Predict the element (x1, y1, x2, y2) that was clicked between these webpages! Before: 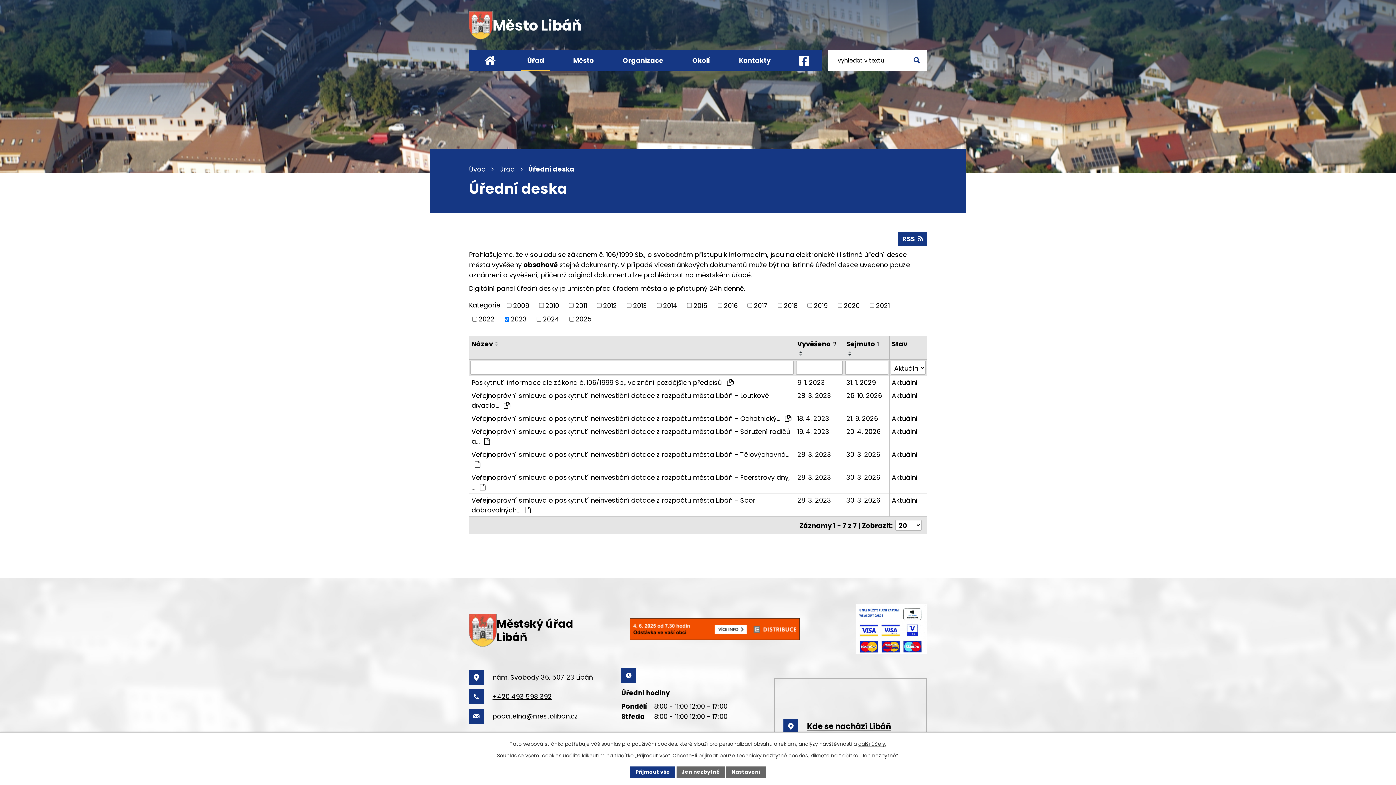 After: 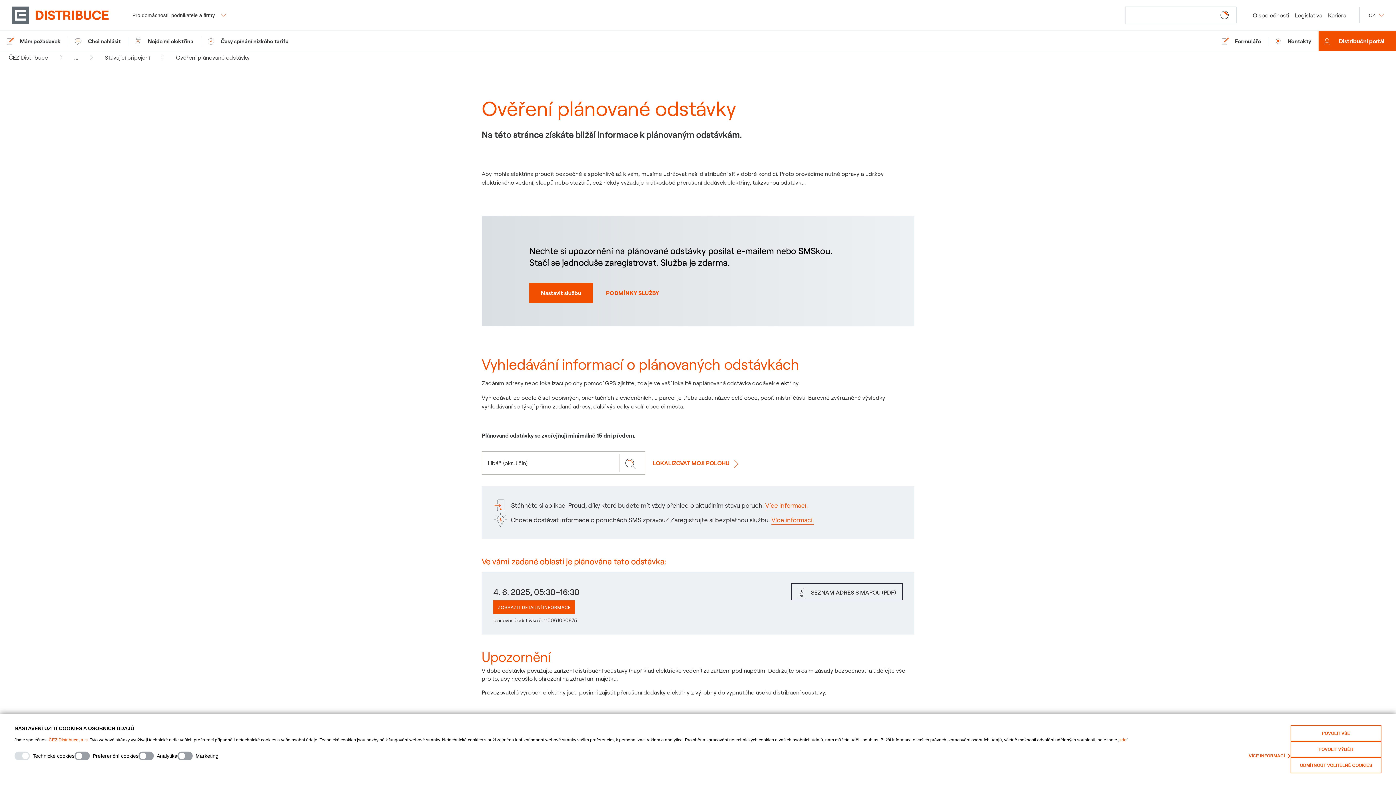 Action: bbox: (629, 633, 800, 642)